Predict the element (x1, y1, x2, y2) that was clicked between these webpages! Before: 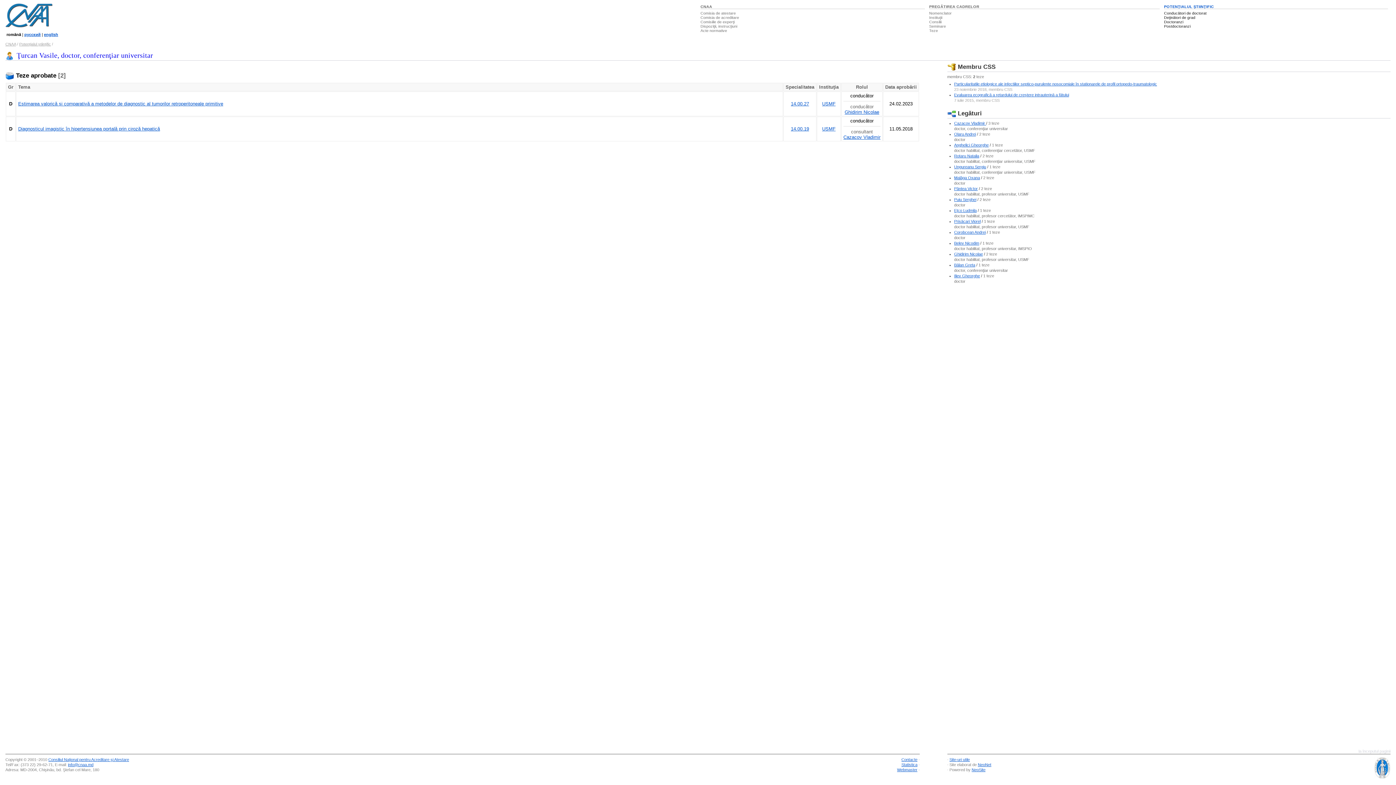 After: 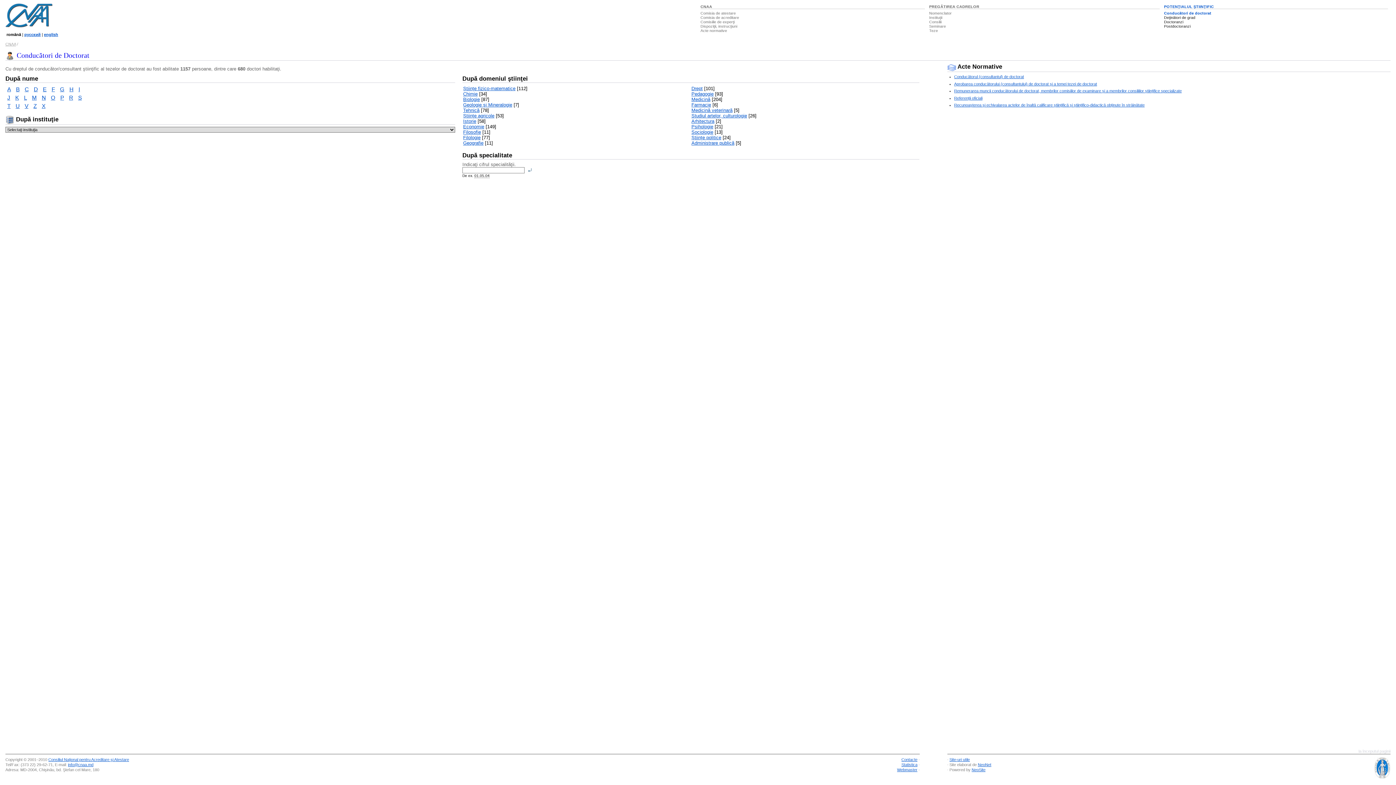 Action: bbox: (1164, 10, 1206, 15) label: Conducători de doctorat